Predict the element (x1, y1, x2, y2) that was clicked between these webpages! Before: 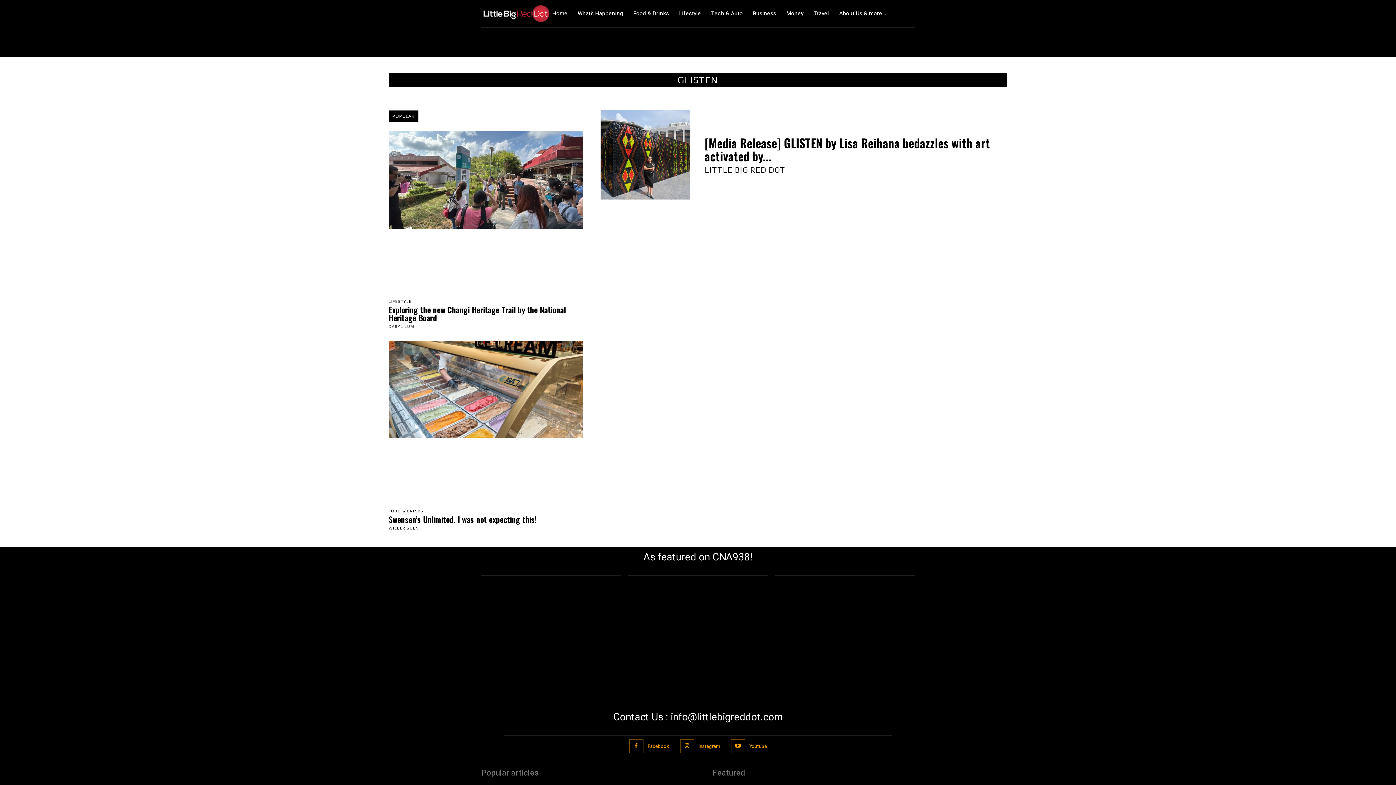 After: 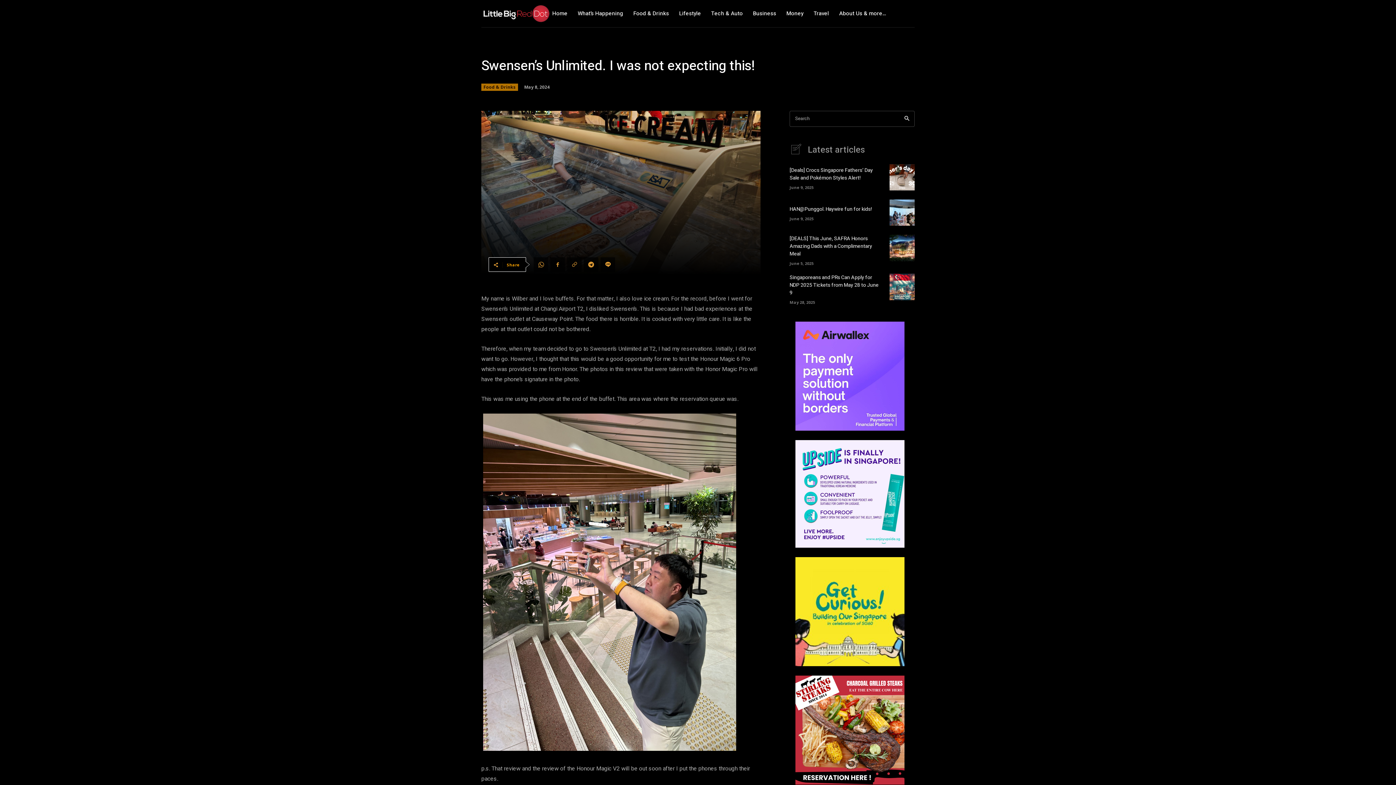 Action: bbox: (388, 341, 583, 438)